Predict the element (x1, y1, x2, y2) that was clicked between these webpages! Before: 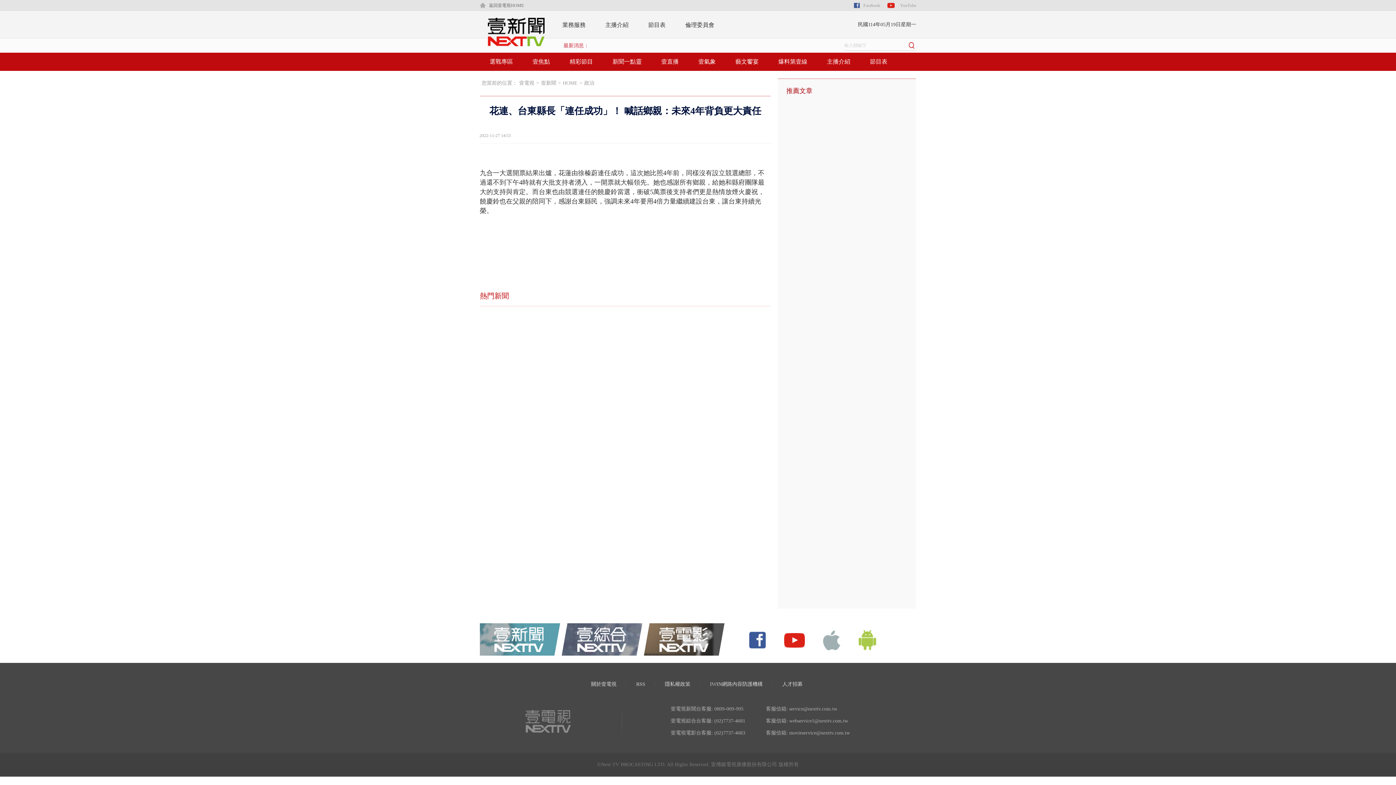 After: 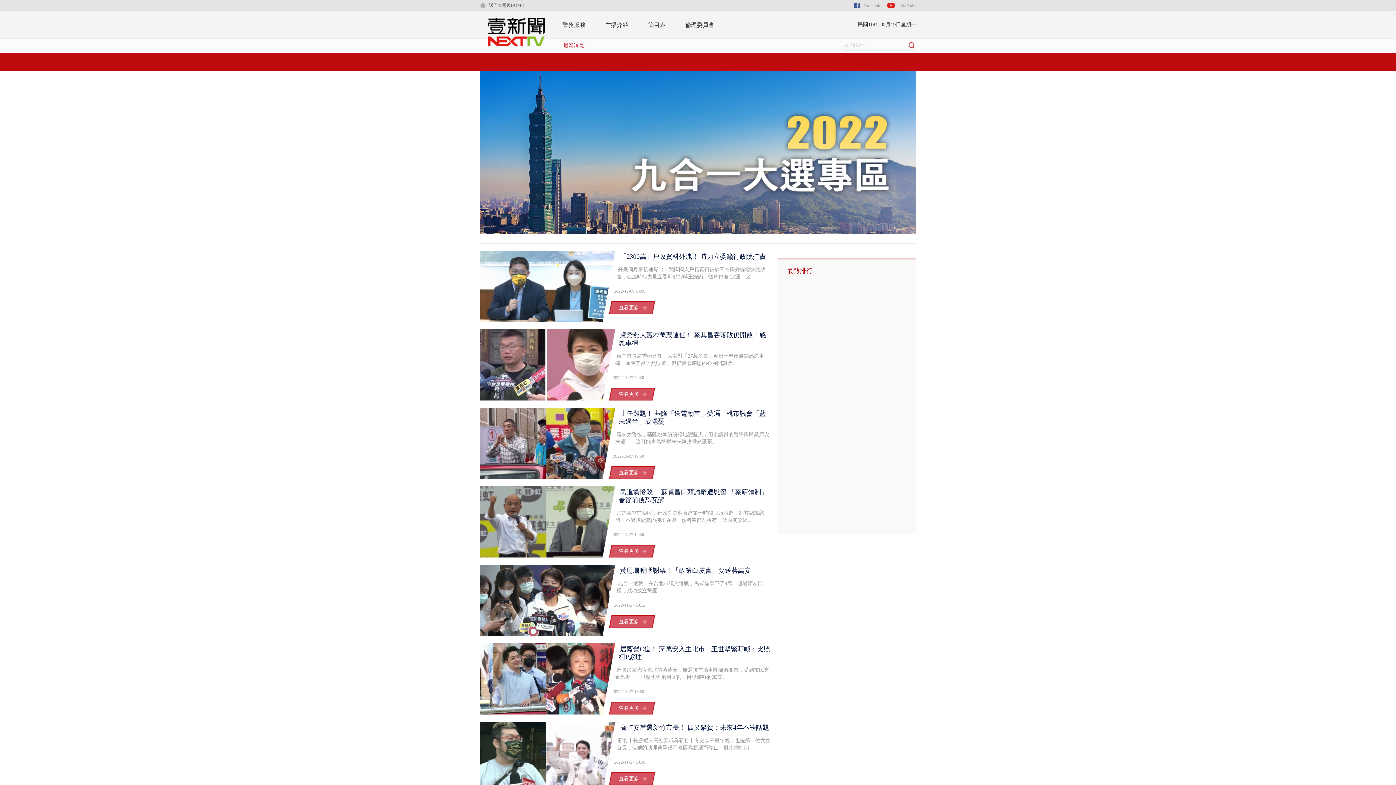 Action: label: 選戰專區 bbox: (489, 58, 513, 64)